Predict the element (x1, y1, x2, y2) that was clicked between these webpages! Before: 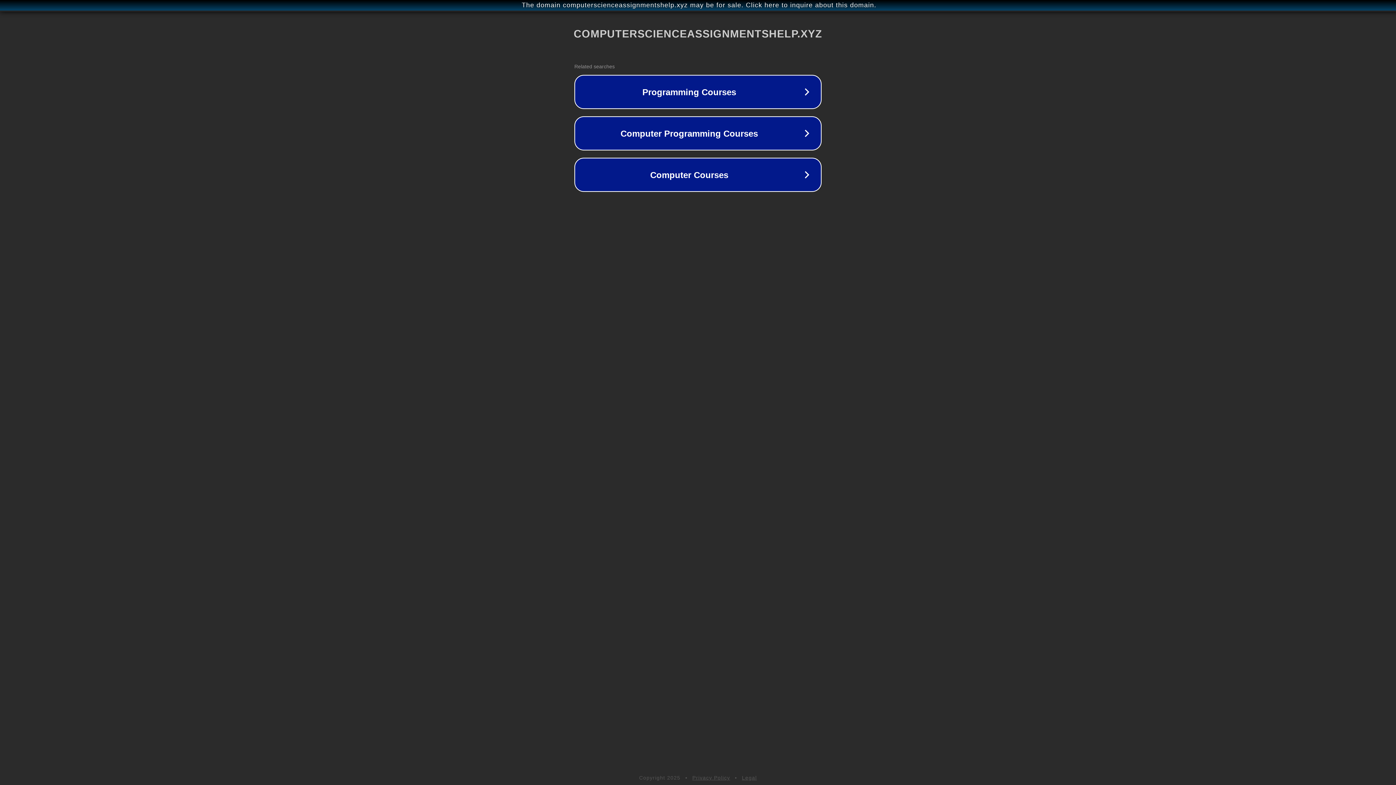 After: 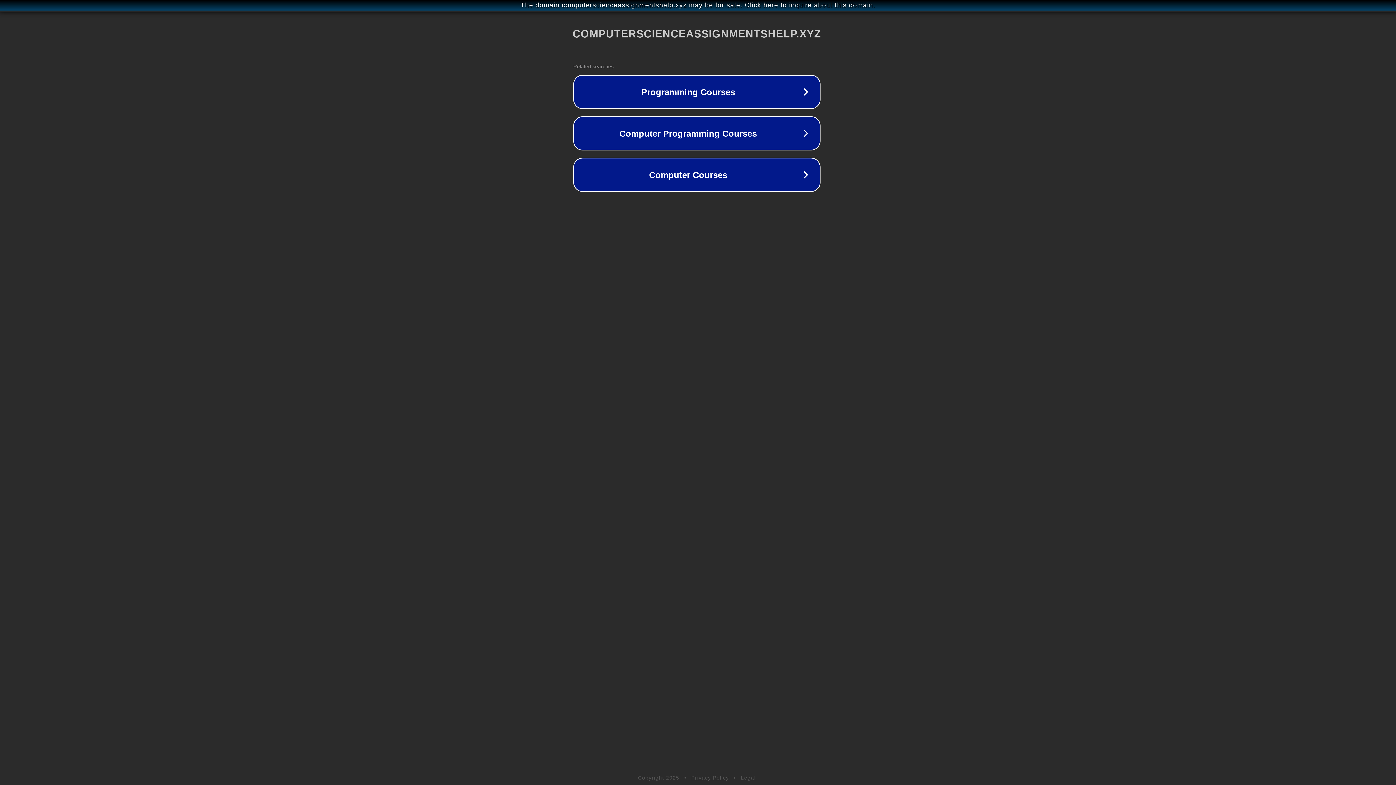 Action: label: The domain computerscienceassignmentshelp.xyz may be for sale. Click here to inquire about this domain. bbox: (1, 1, 1397, 9)